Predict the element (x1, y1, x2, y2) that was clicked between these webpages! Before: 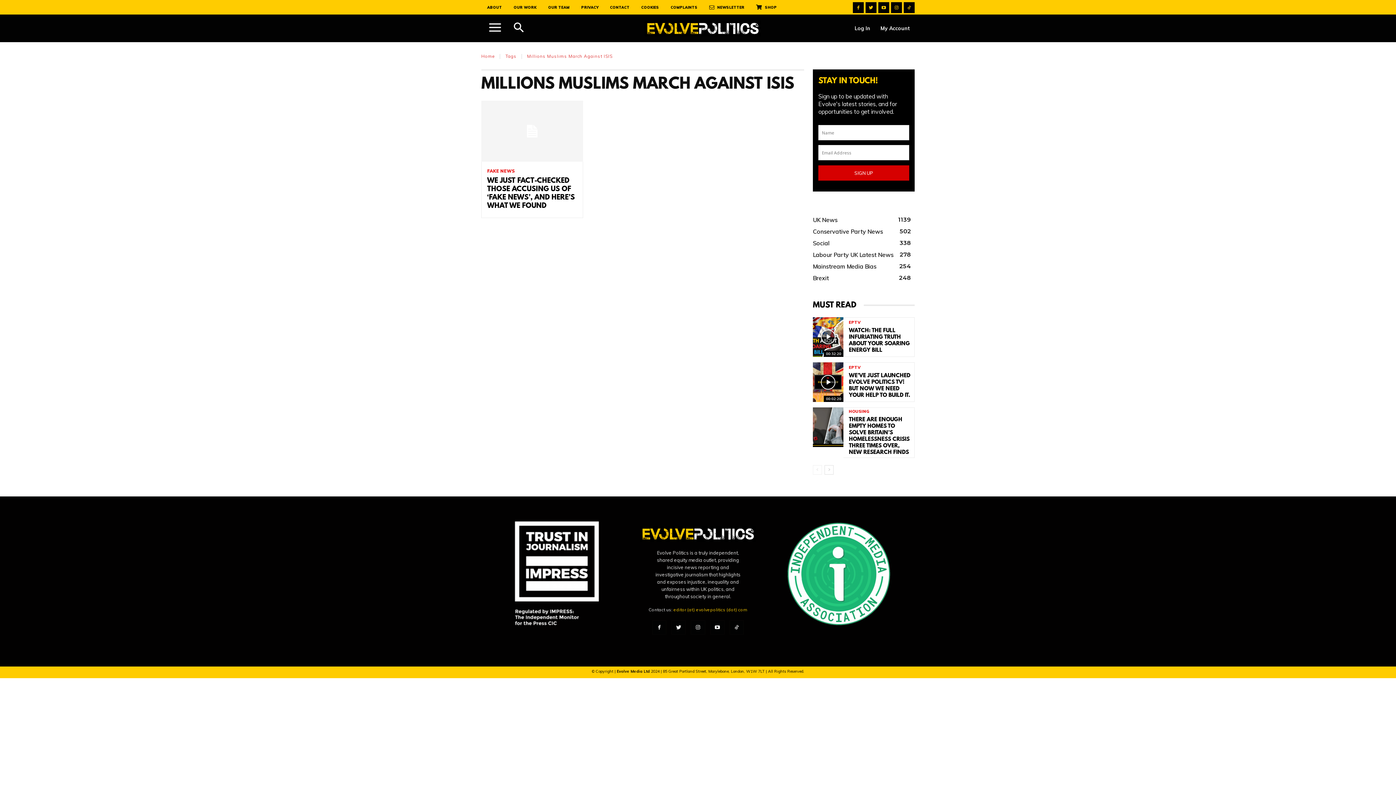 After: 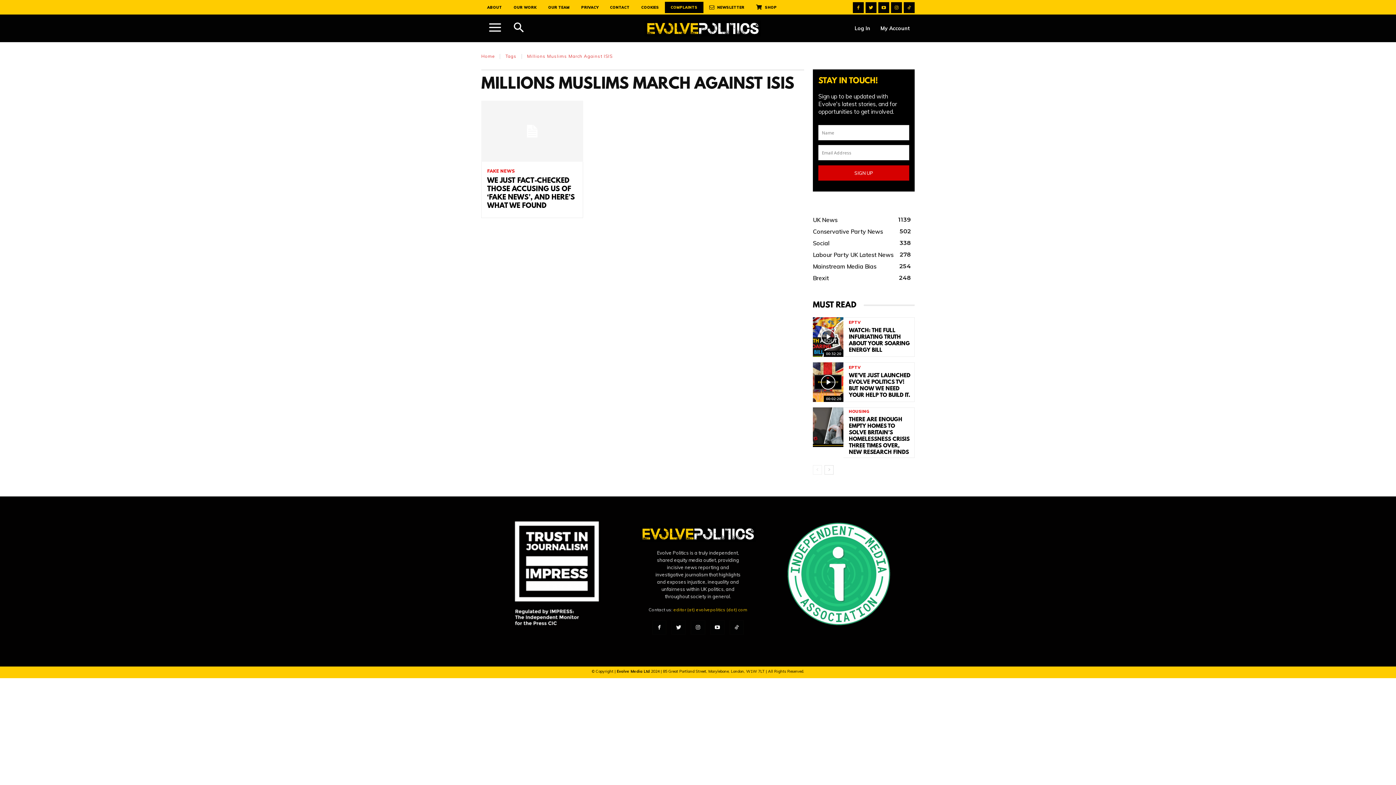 Action: label: COMPLAINTS bbox: (665, 1, 703, 12)